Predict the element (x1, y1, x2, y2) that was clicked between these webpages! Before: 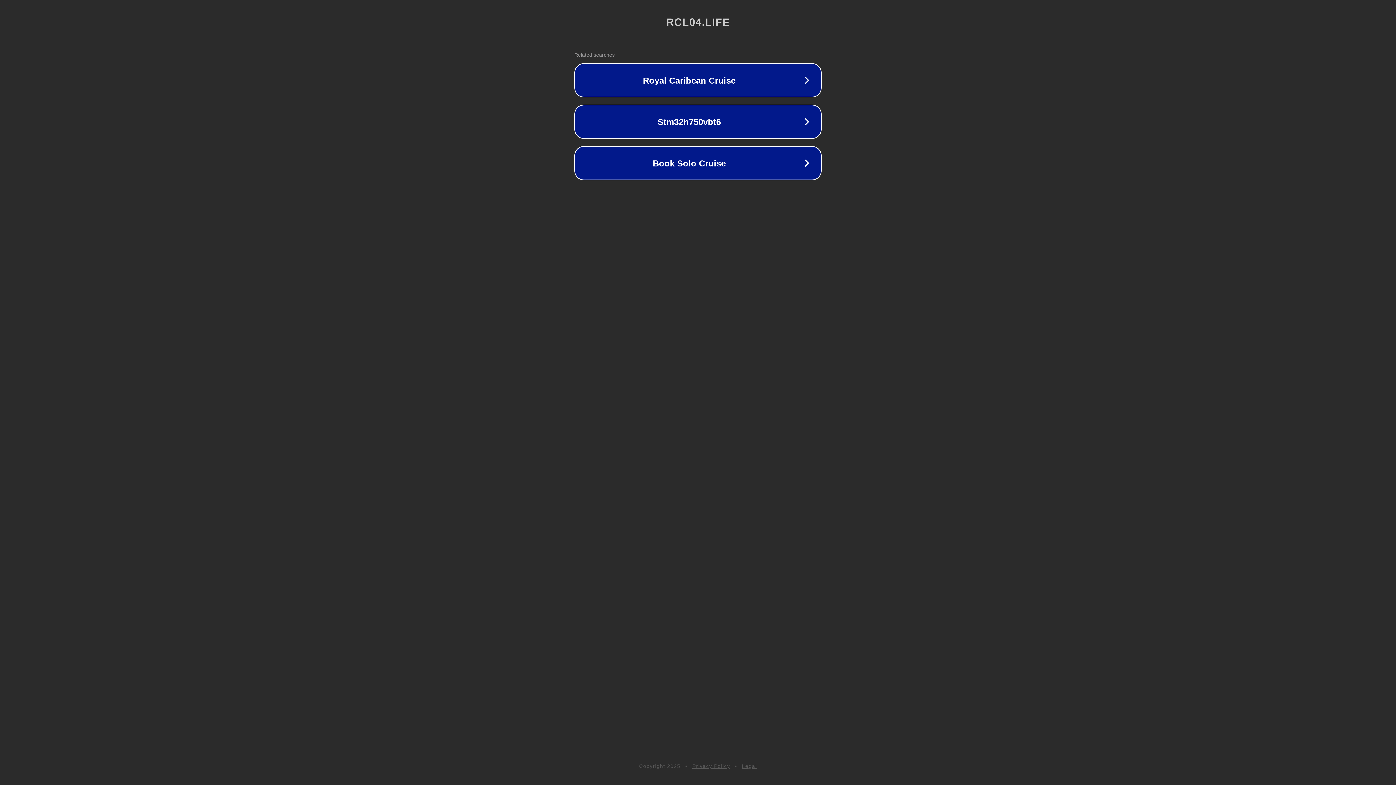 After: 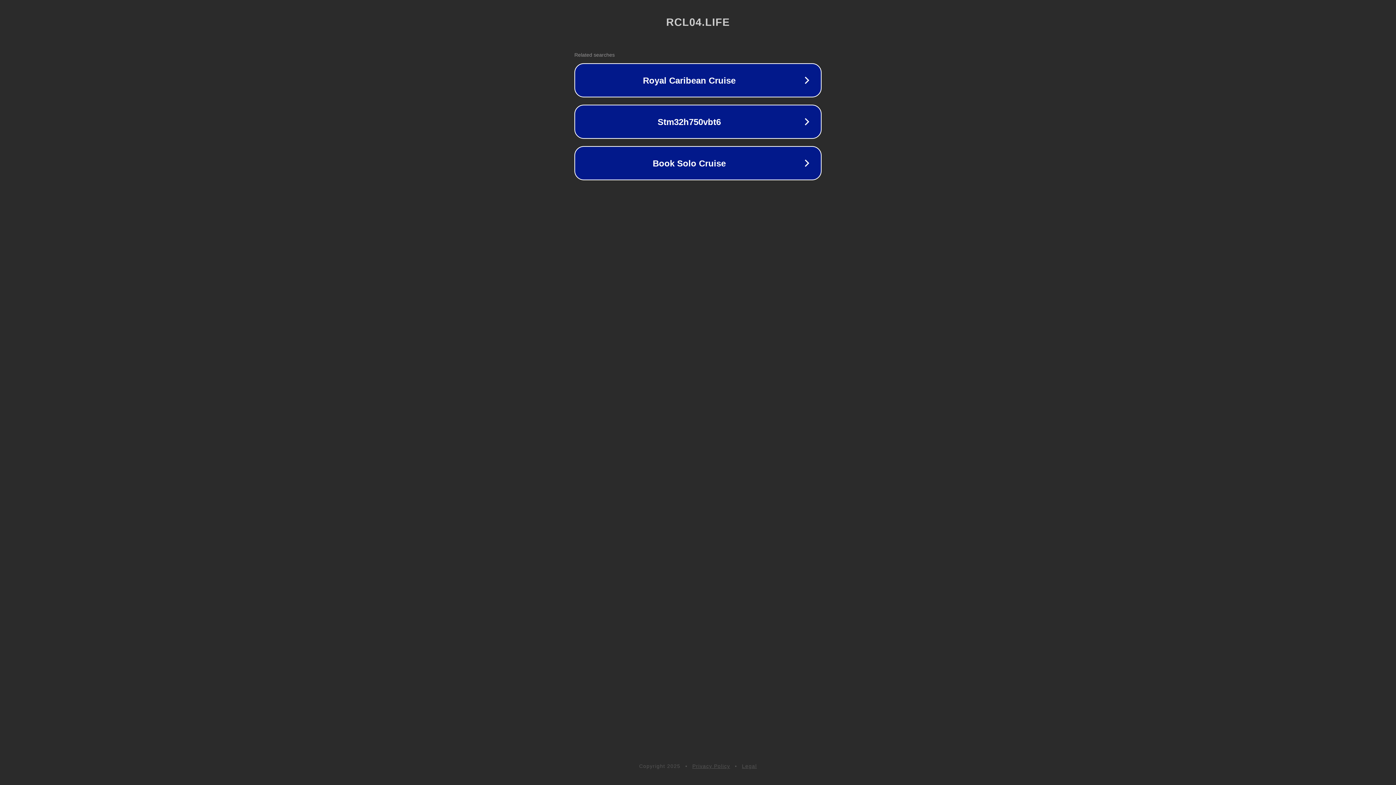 Action: label: Legal bbox: (742, 763, 757, 769)